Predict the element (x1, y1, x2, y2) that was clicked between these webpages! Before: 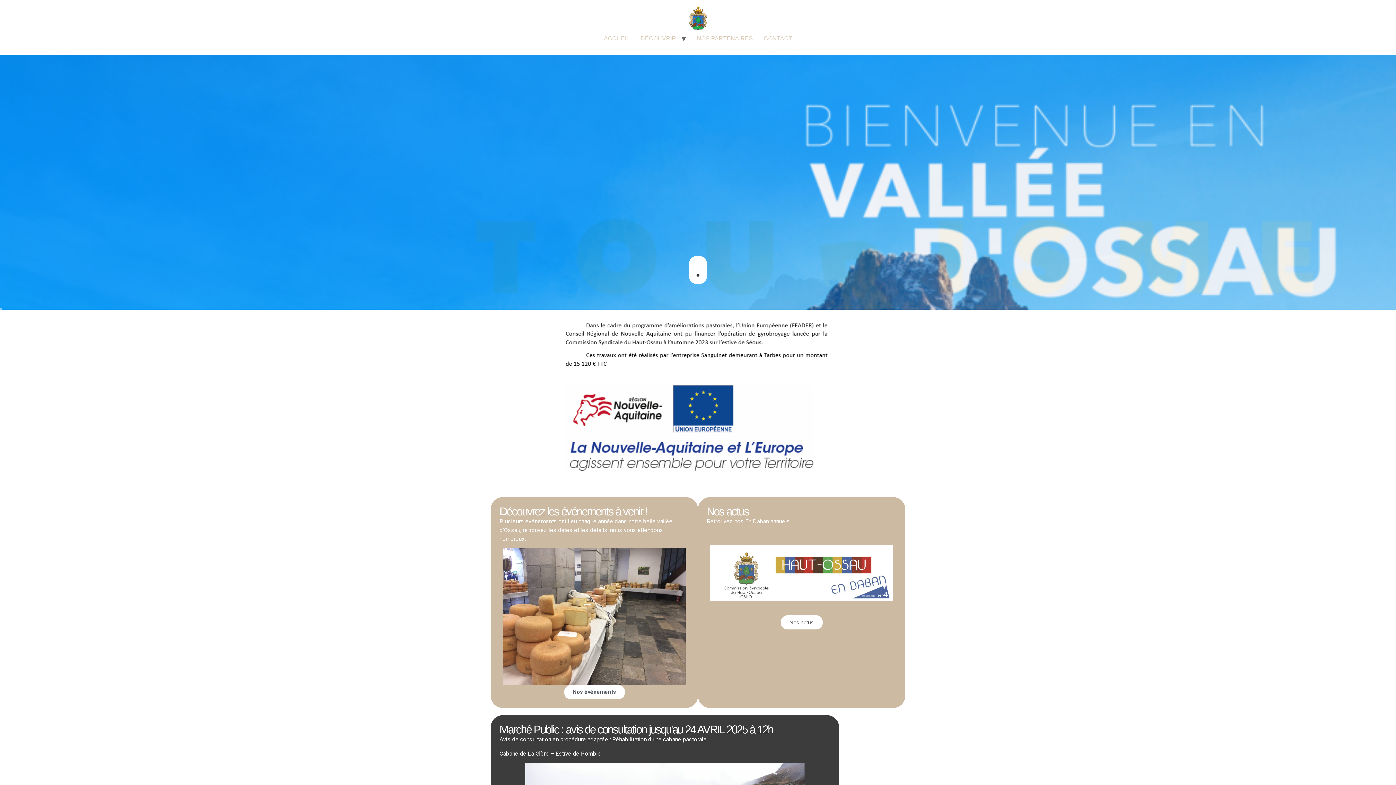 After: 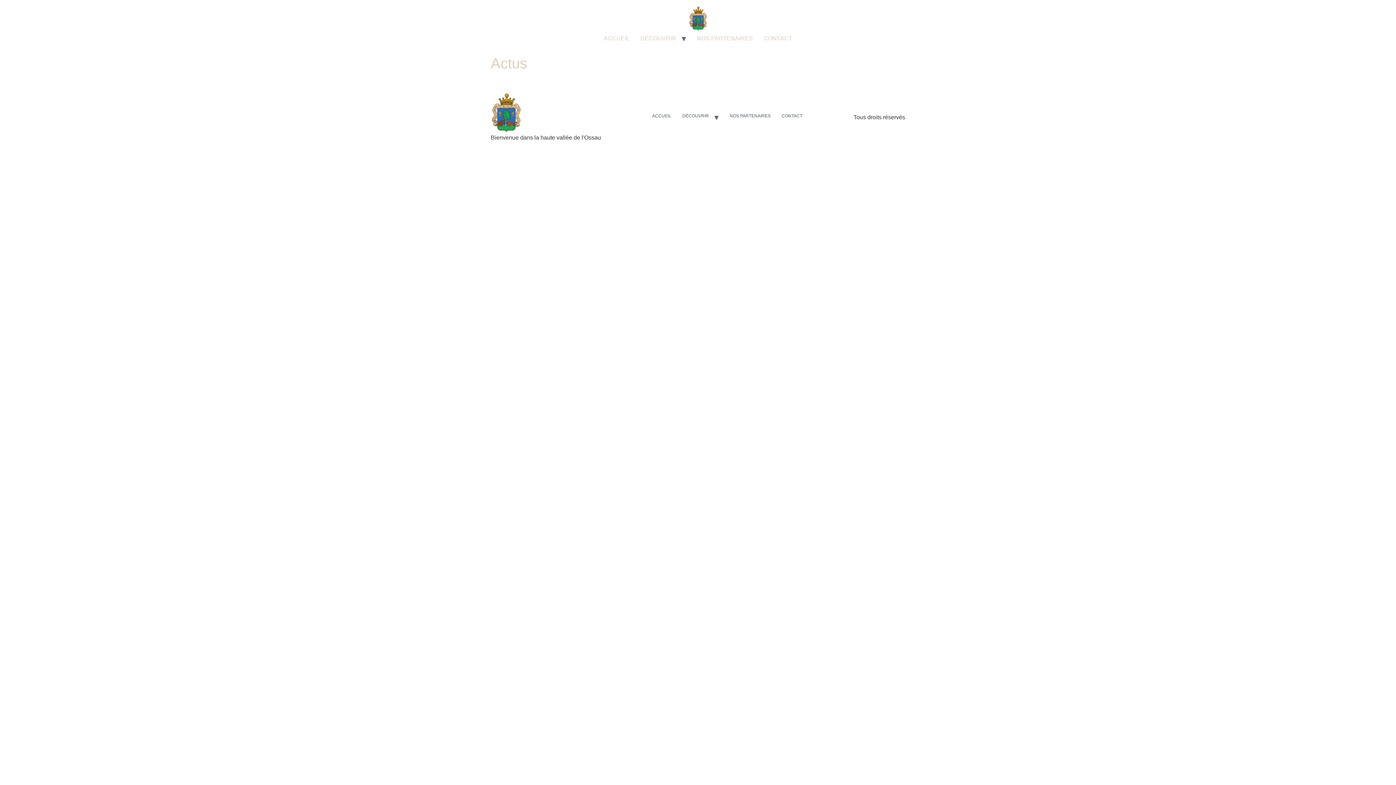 Action: label: Nos actus bbox: (780, 615, 822, 629)